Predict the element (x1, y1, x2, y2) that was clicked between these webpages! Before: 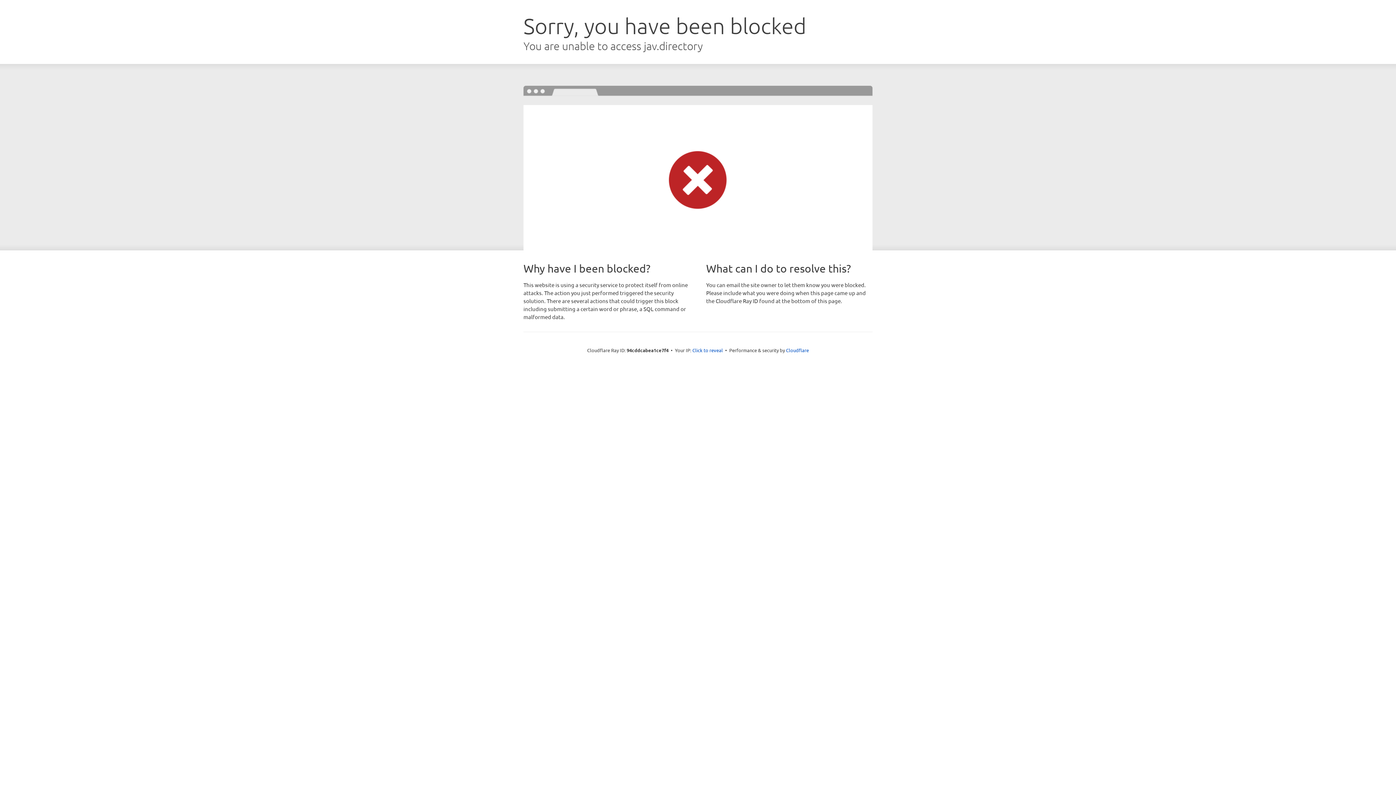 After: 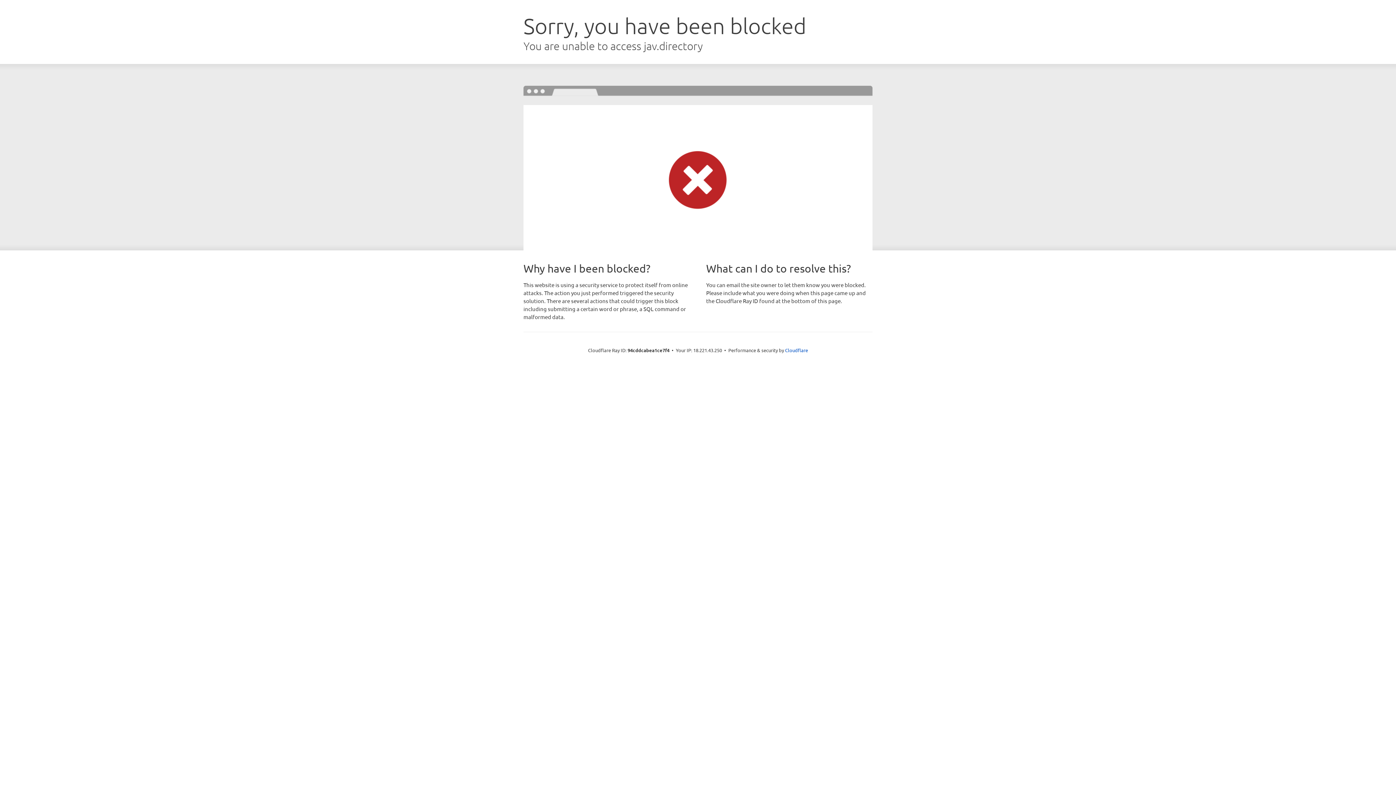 Action: bbox: (692, 346, 723, 353) label: Click to reveal